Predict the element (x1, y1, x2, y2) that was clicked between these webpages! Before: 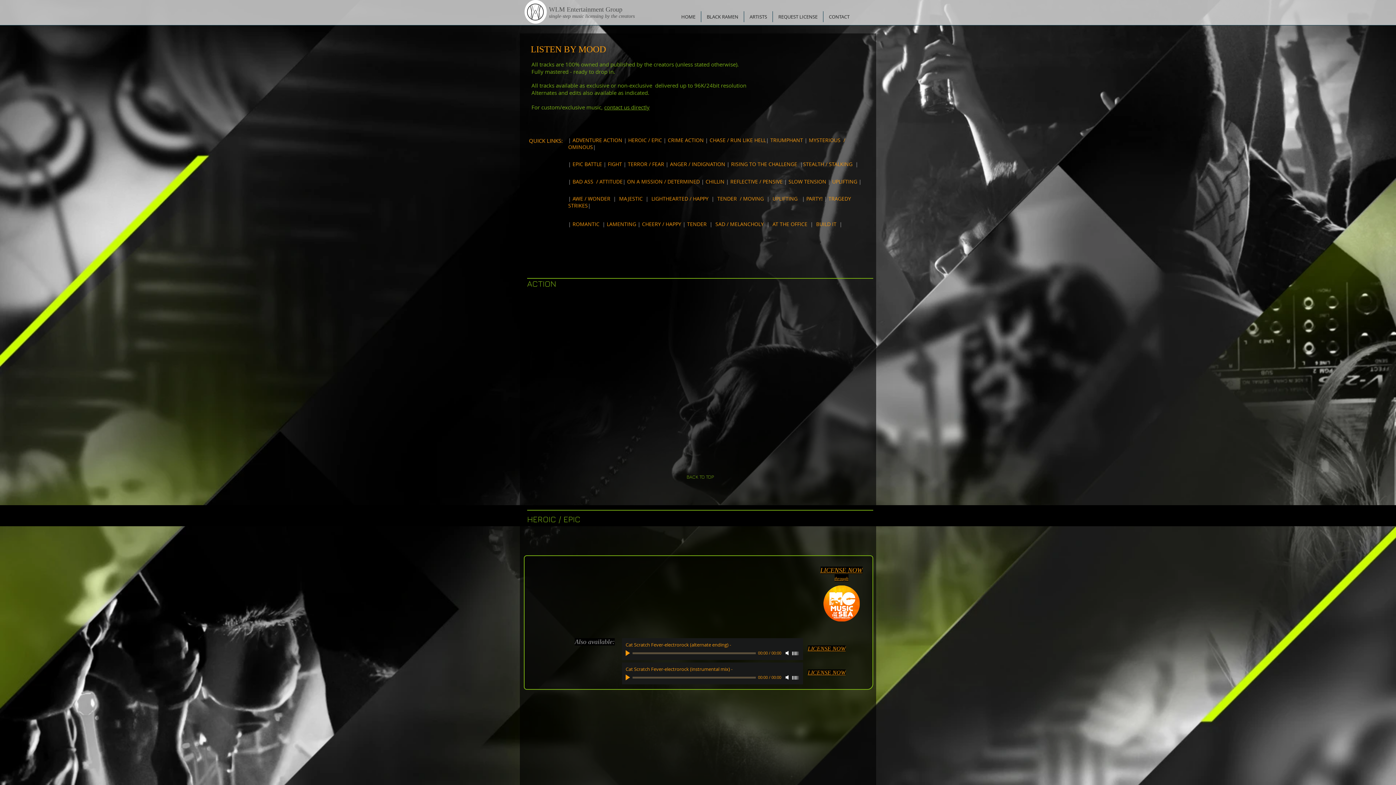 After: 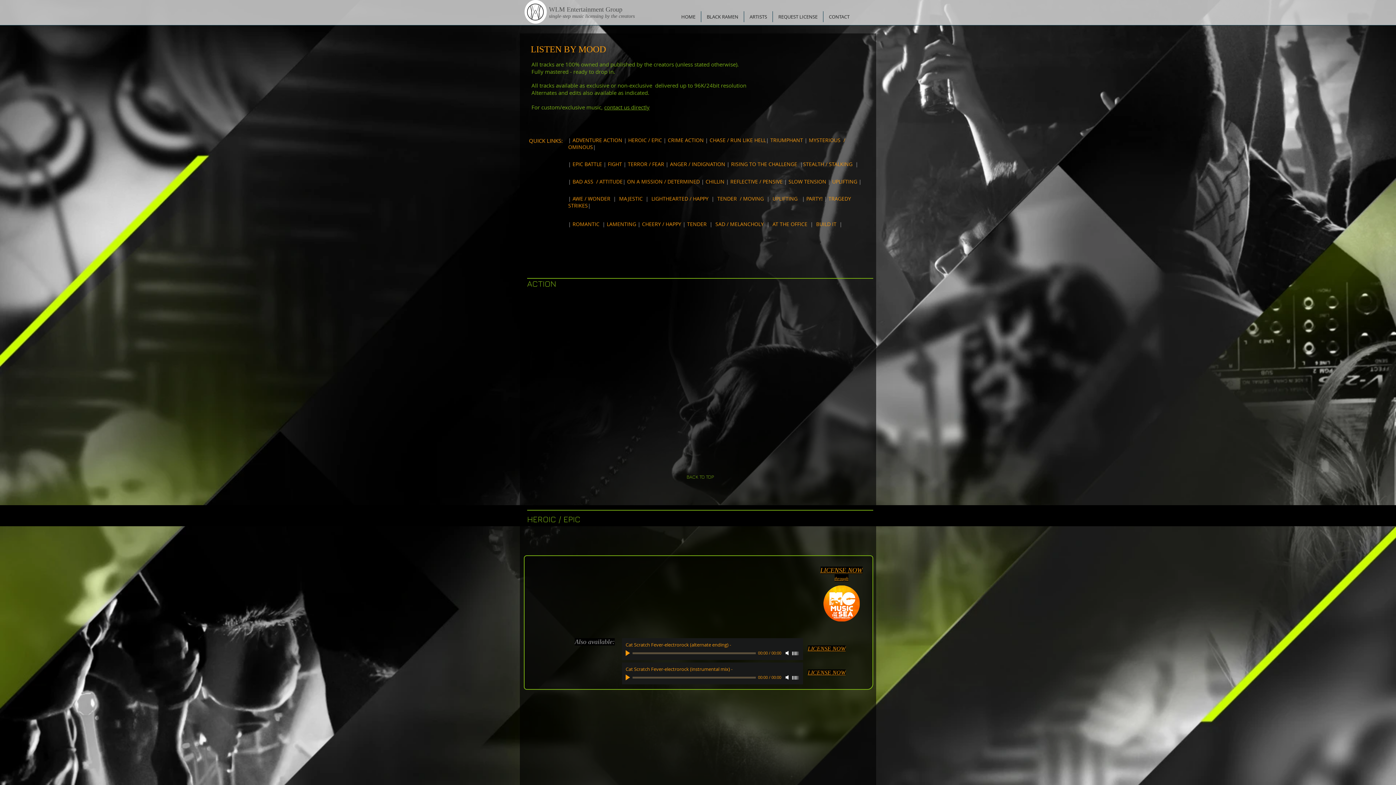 Action: bbox: (834, 574, 848, 581) label: through